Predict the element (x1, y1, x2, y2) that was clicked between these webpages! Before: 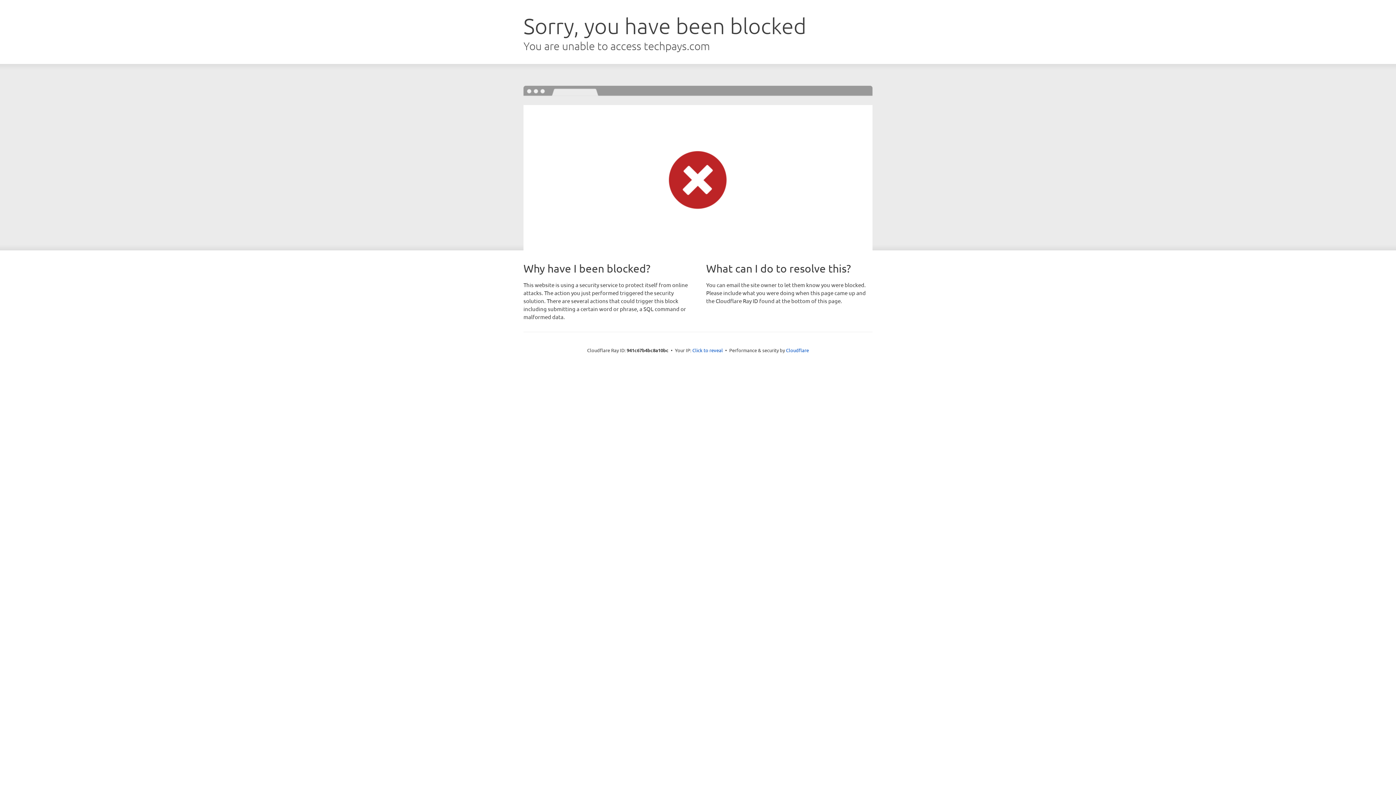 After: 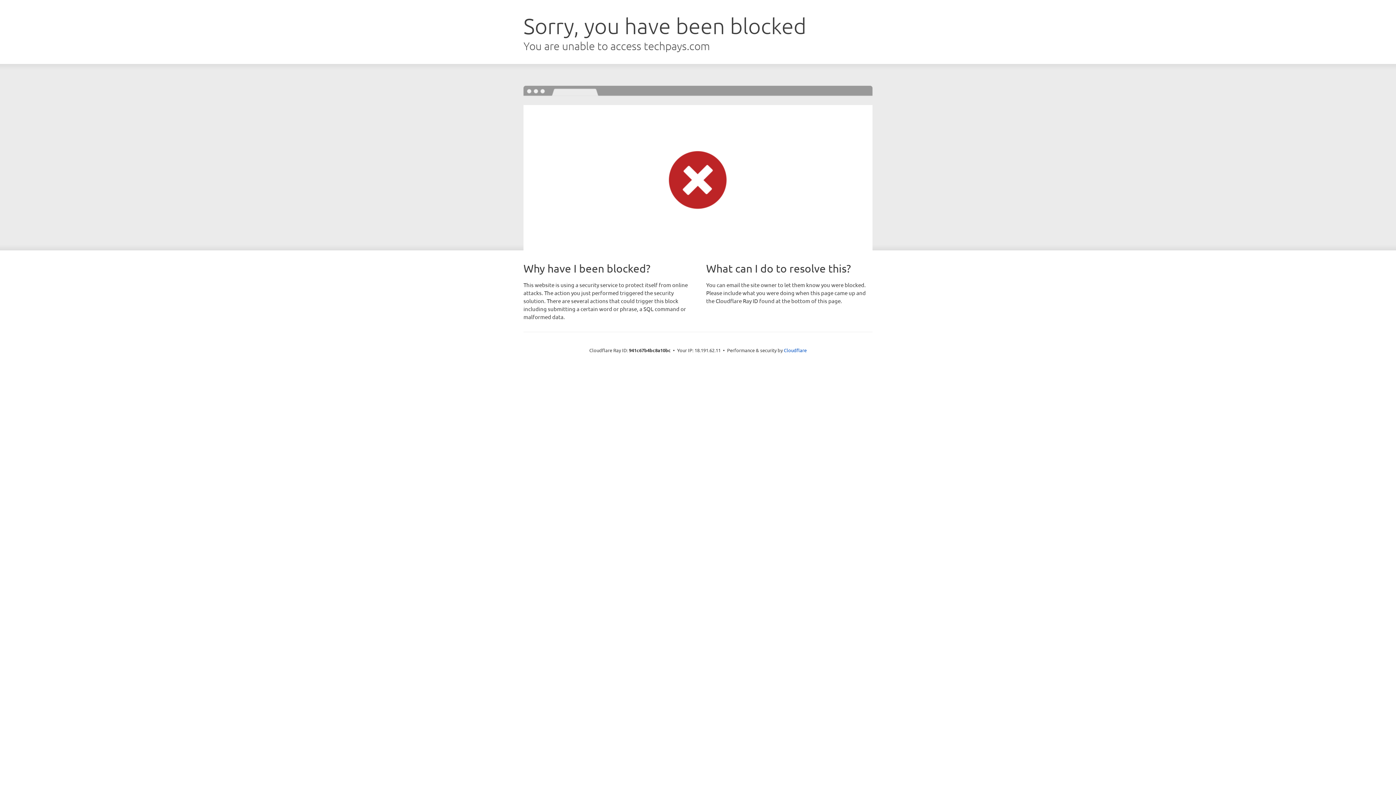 Action: label: Click to reveal bbox: (692, 346, 723, 353)